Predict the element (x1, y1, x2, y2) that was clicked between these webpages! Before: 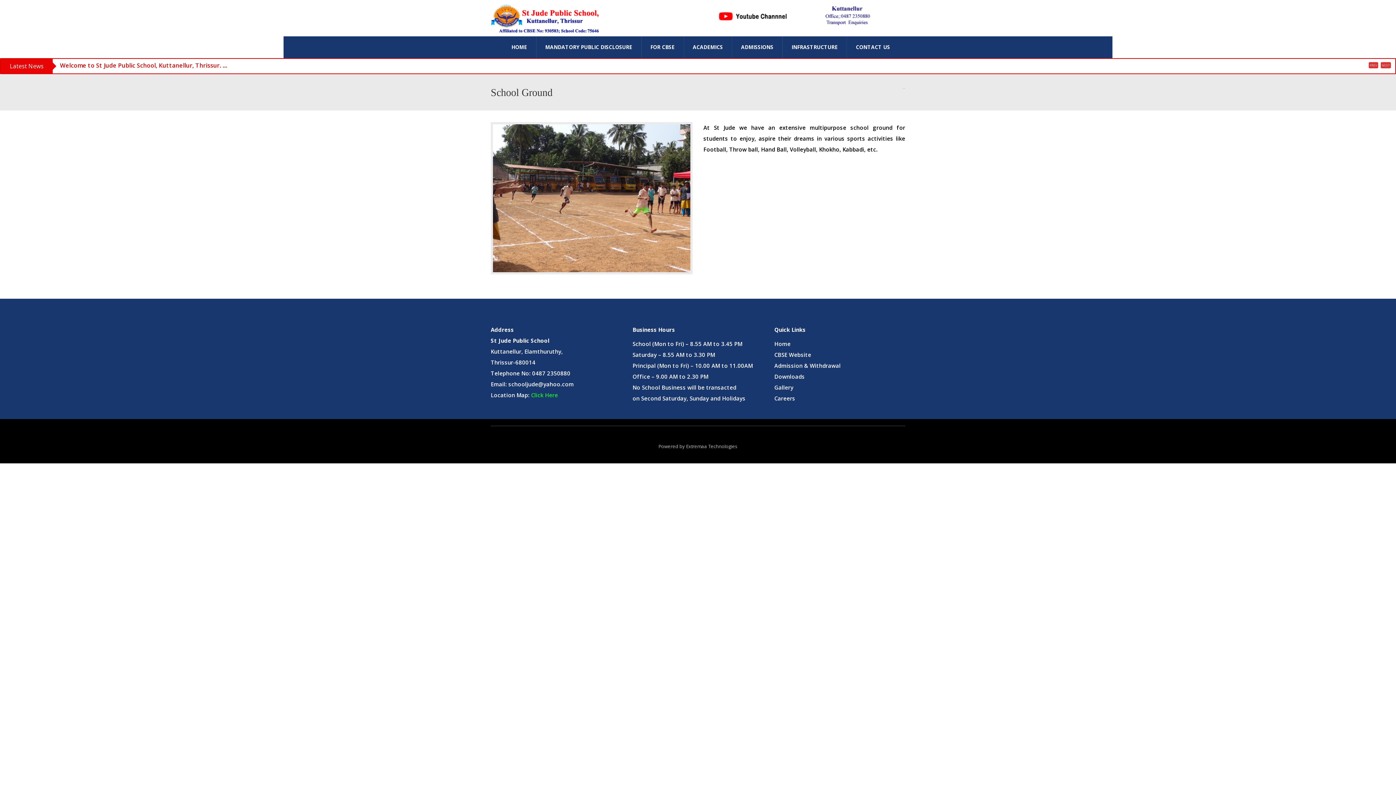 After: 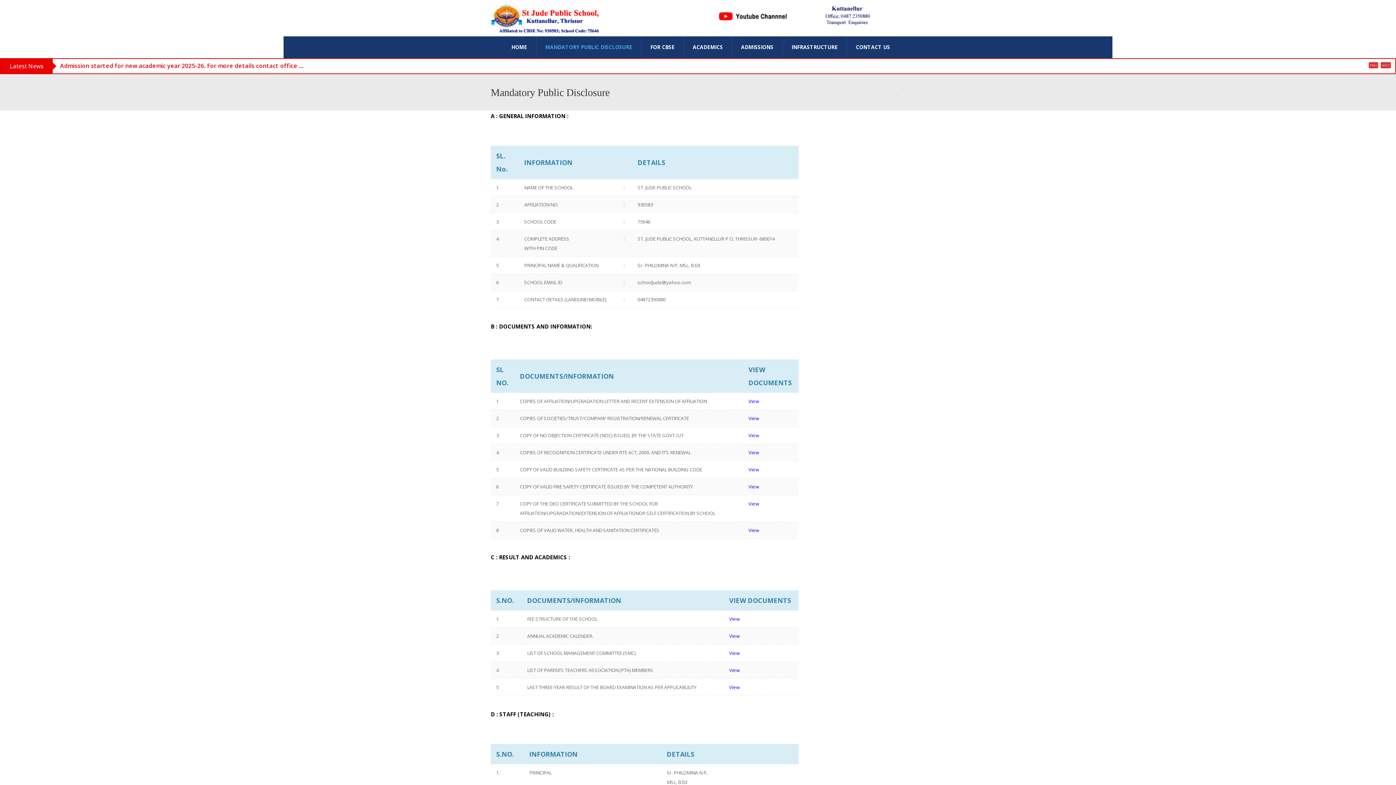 Action: bbox: (536, 36, 641, 58) label: MANDATORY PUBLIC DISCLOSURE